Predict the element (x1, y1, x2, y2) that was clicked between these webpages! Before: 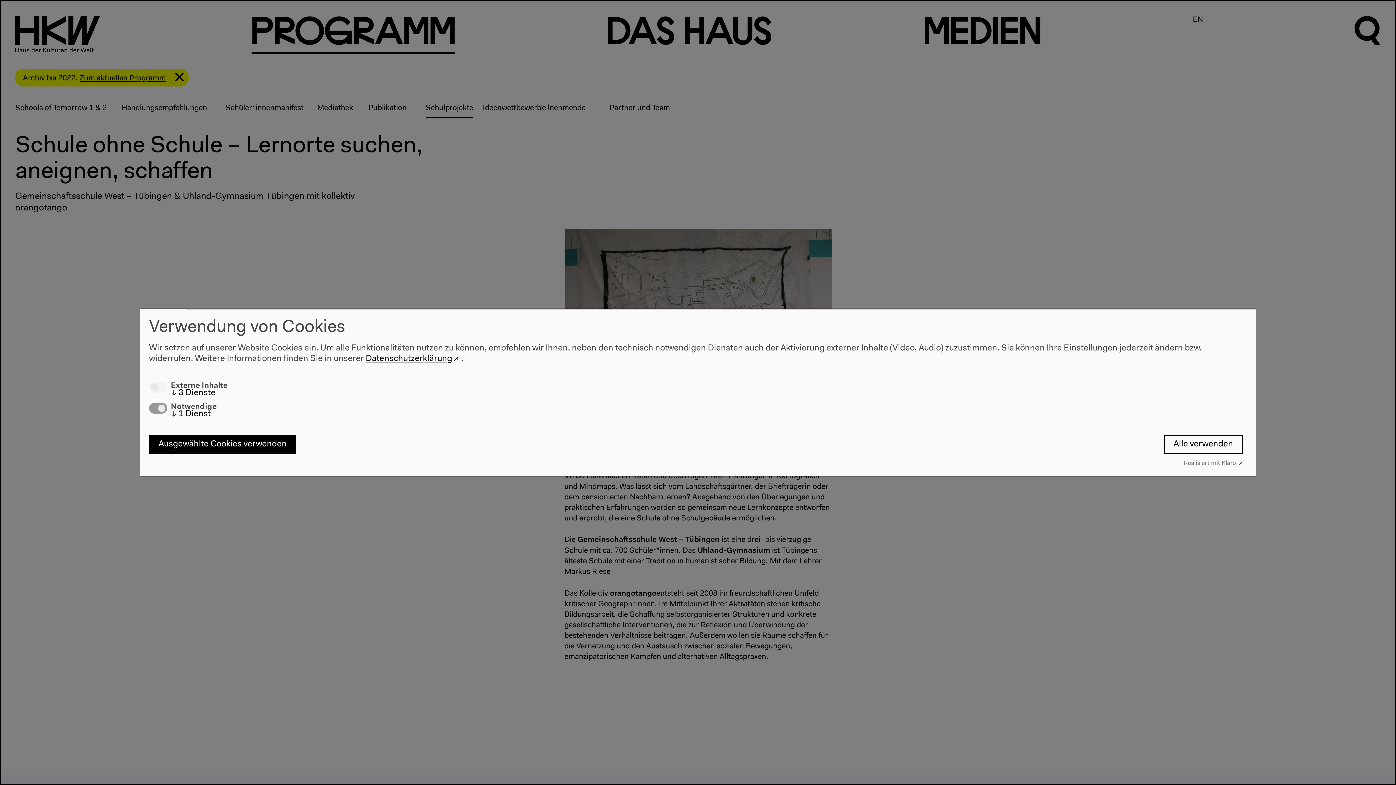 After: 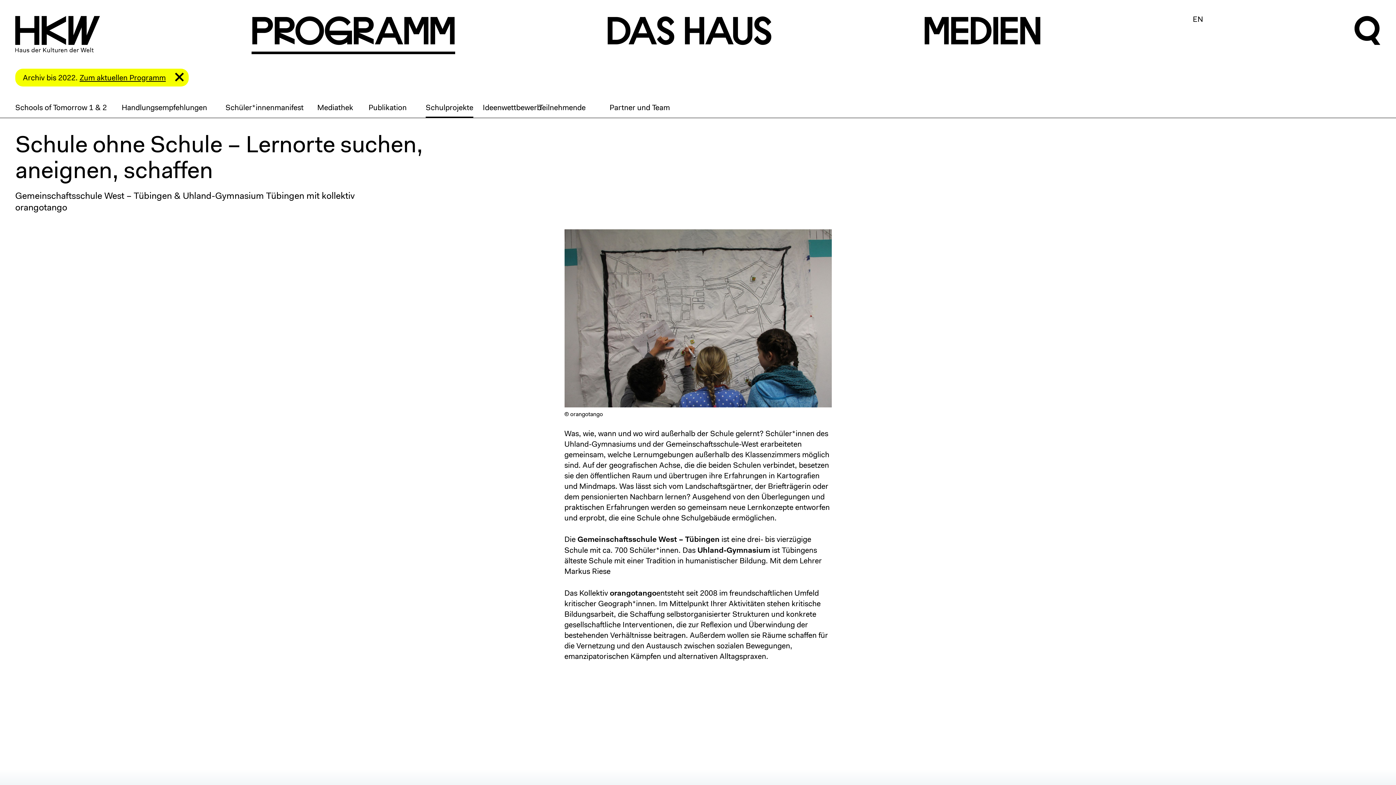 Action: label: Alle verwenden bbox: (1164, 435, 1242, 454)